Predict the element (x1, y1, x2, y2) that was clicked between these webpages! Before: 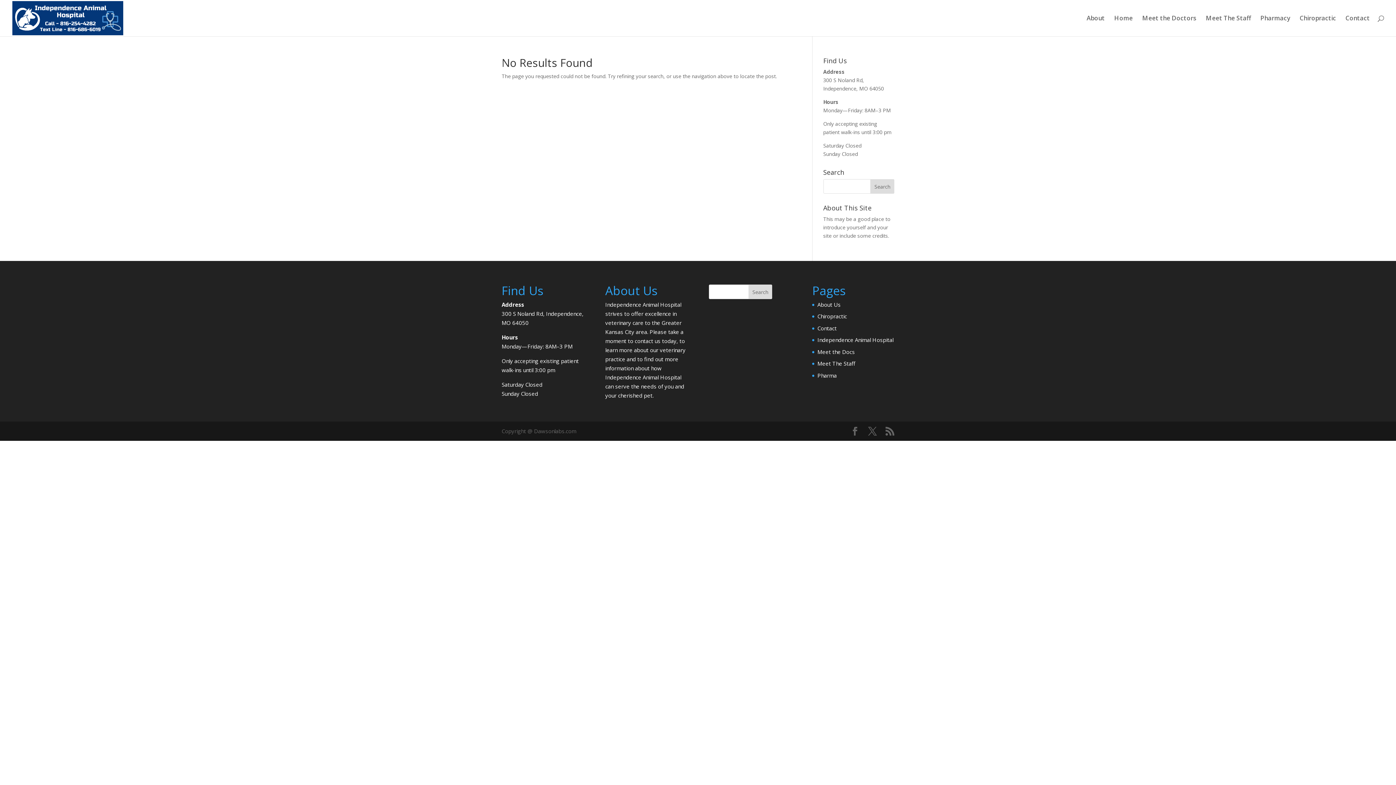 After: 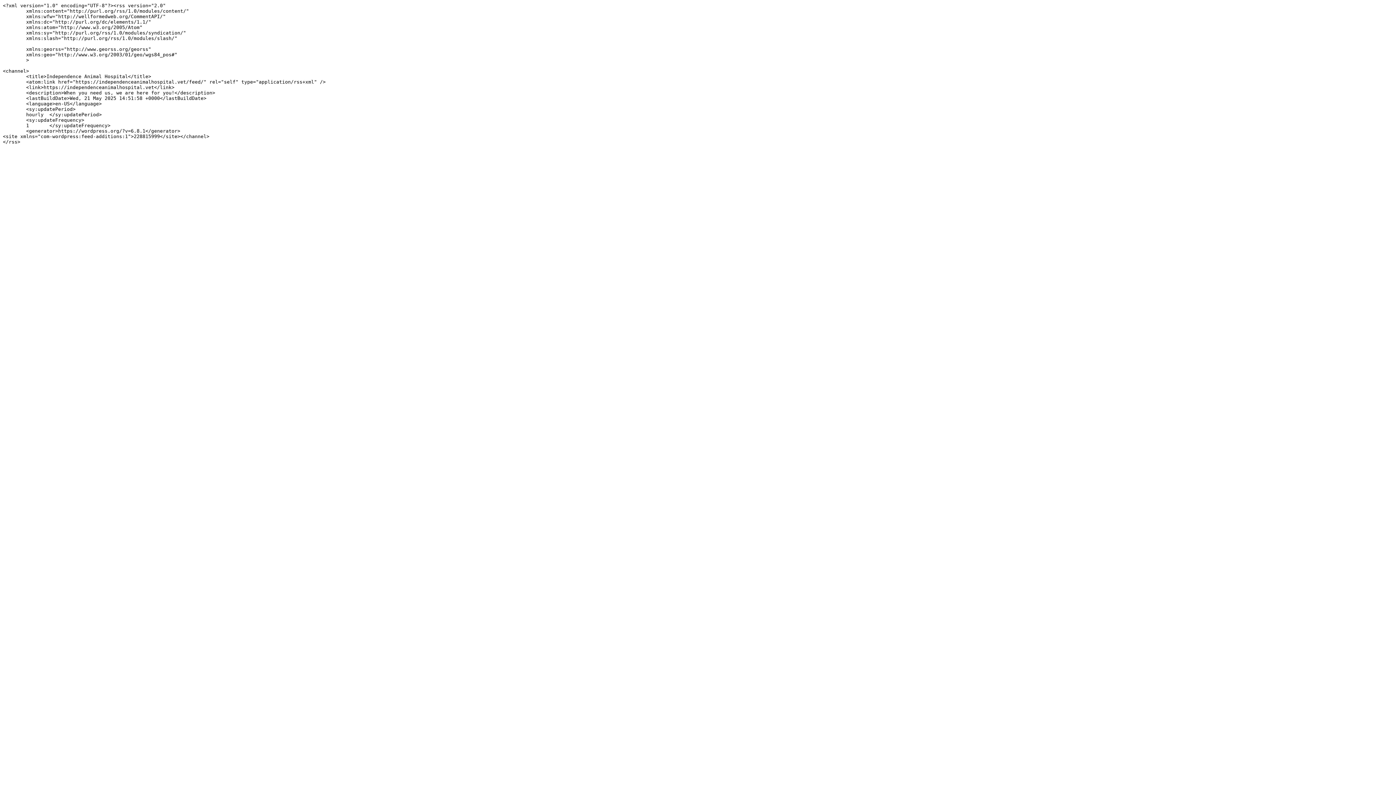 Action: bbox: (885, 427, 894, 436)